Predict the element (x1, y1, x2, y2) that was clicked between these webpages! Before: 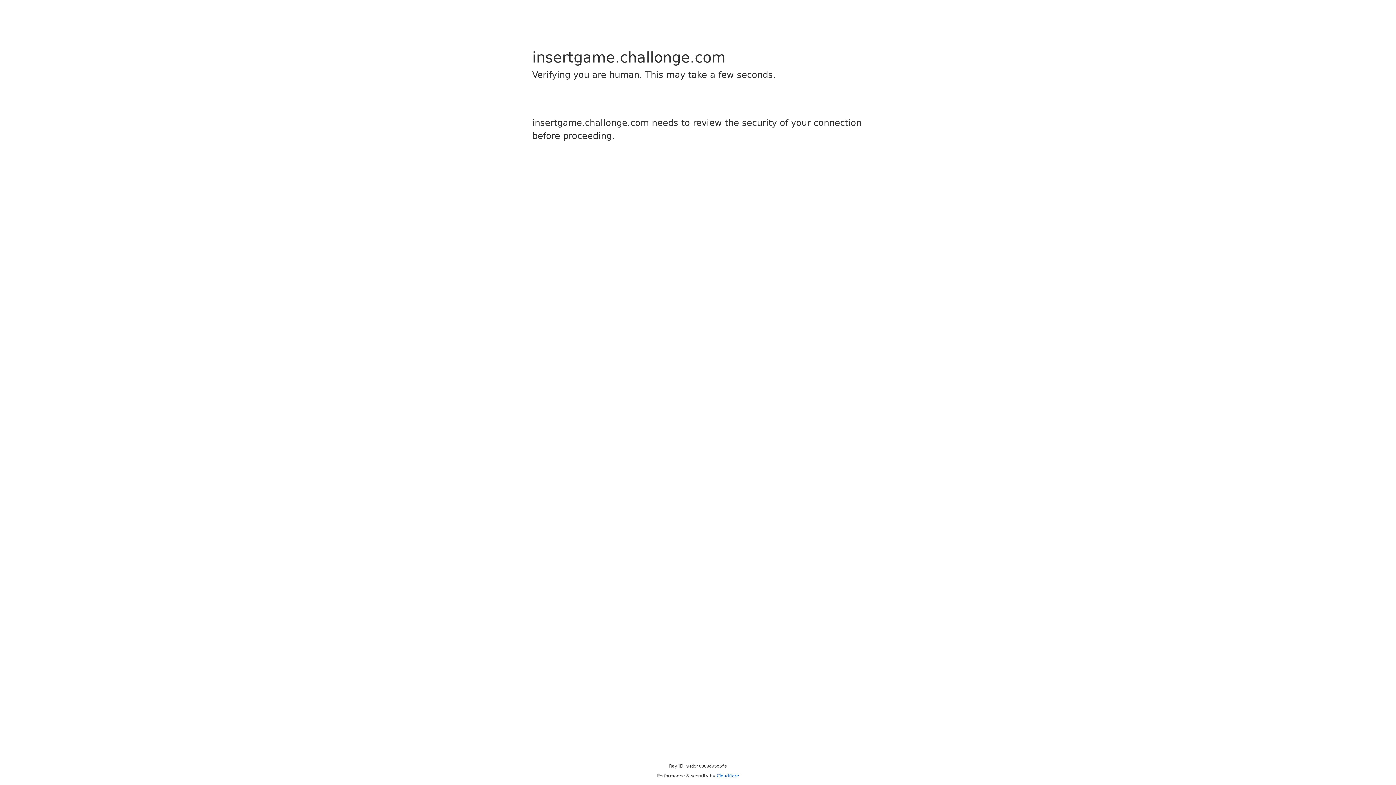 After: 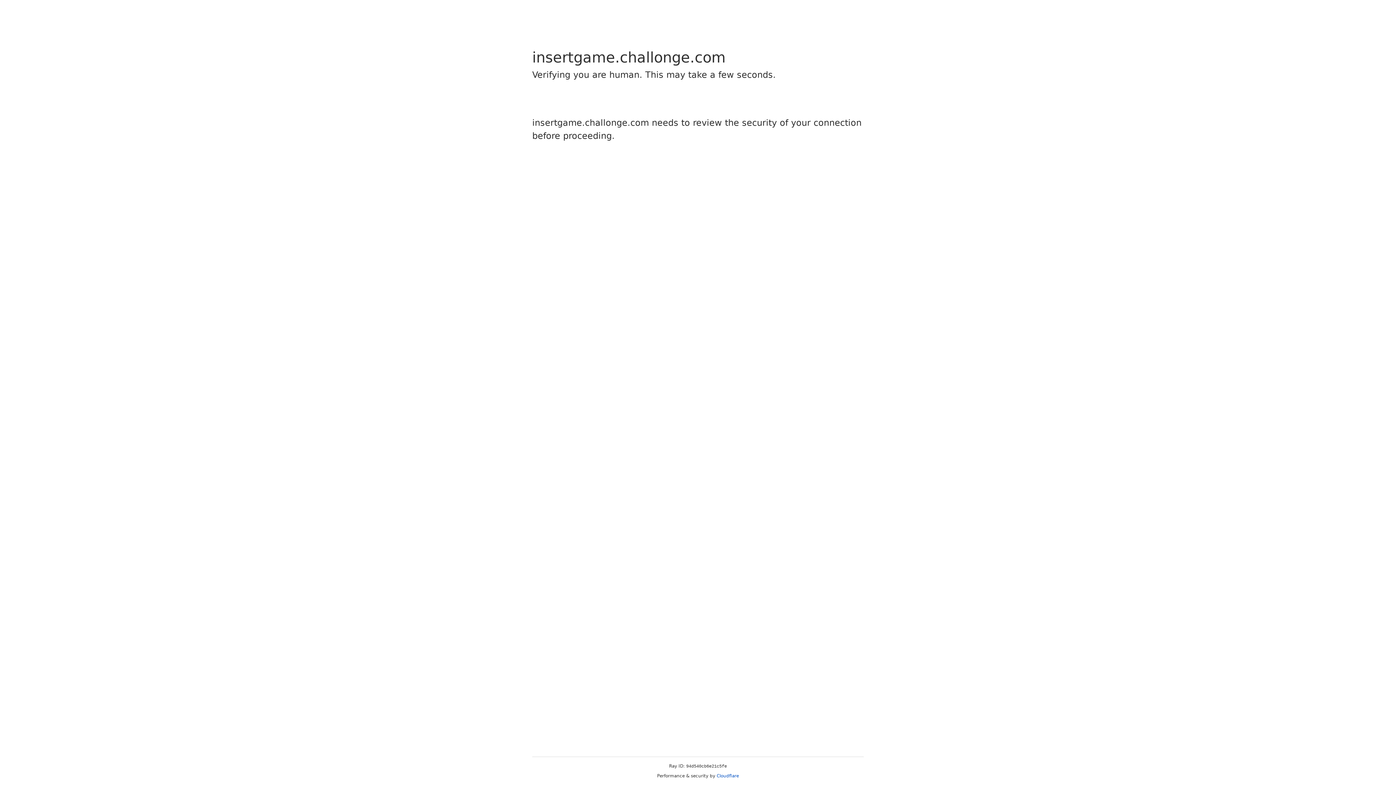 Action: bbox: (716, 773, 739, 778) label: Cloudflare